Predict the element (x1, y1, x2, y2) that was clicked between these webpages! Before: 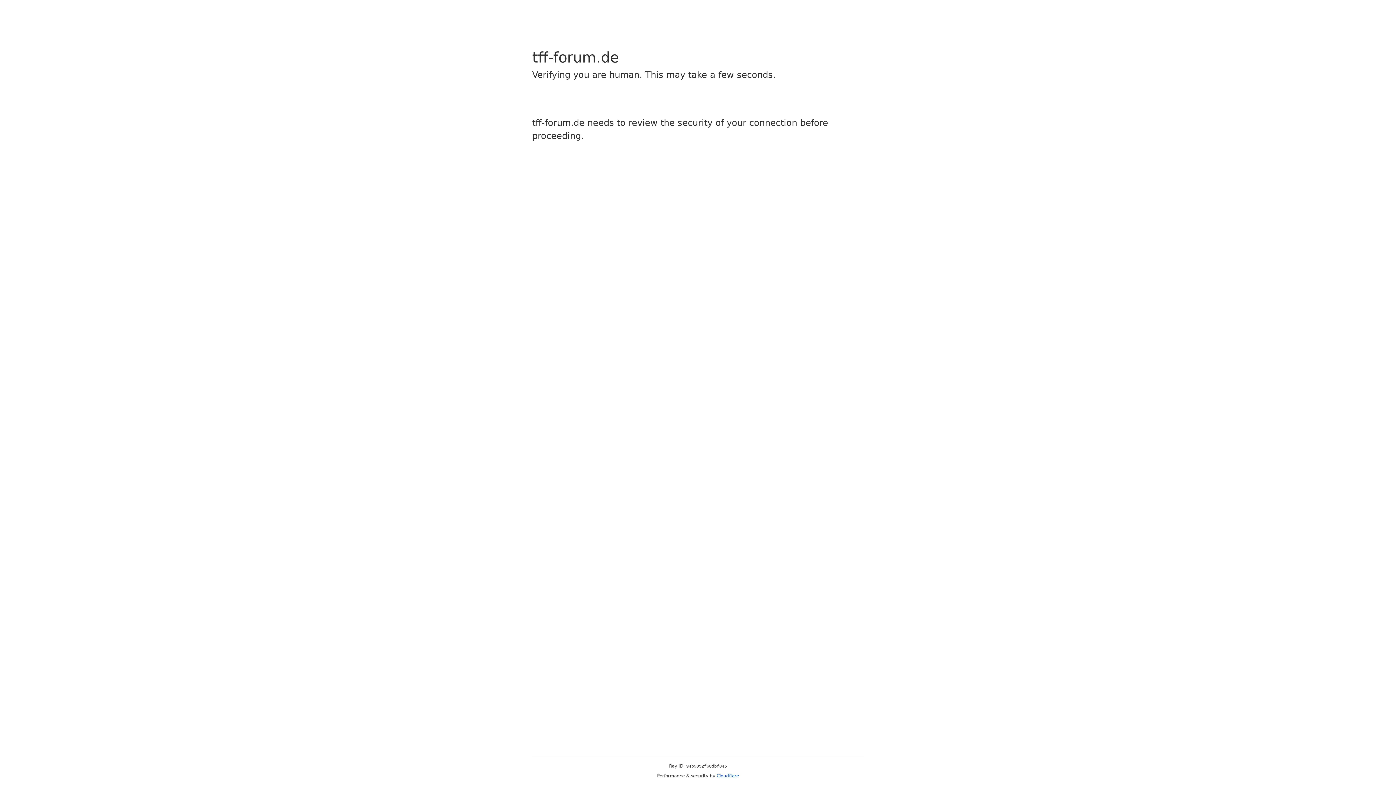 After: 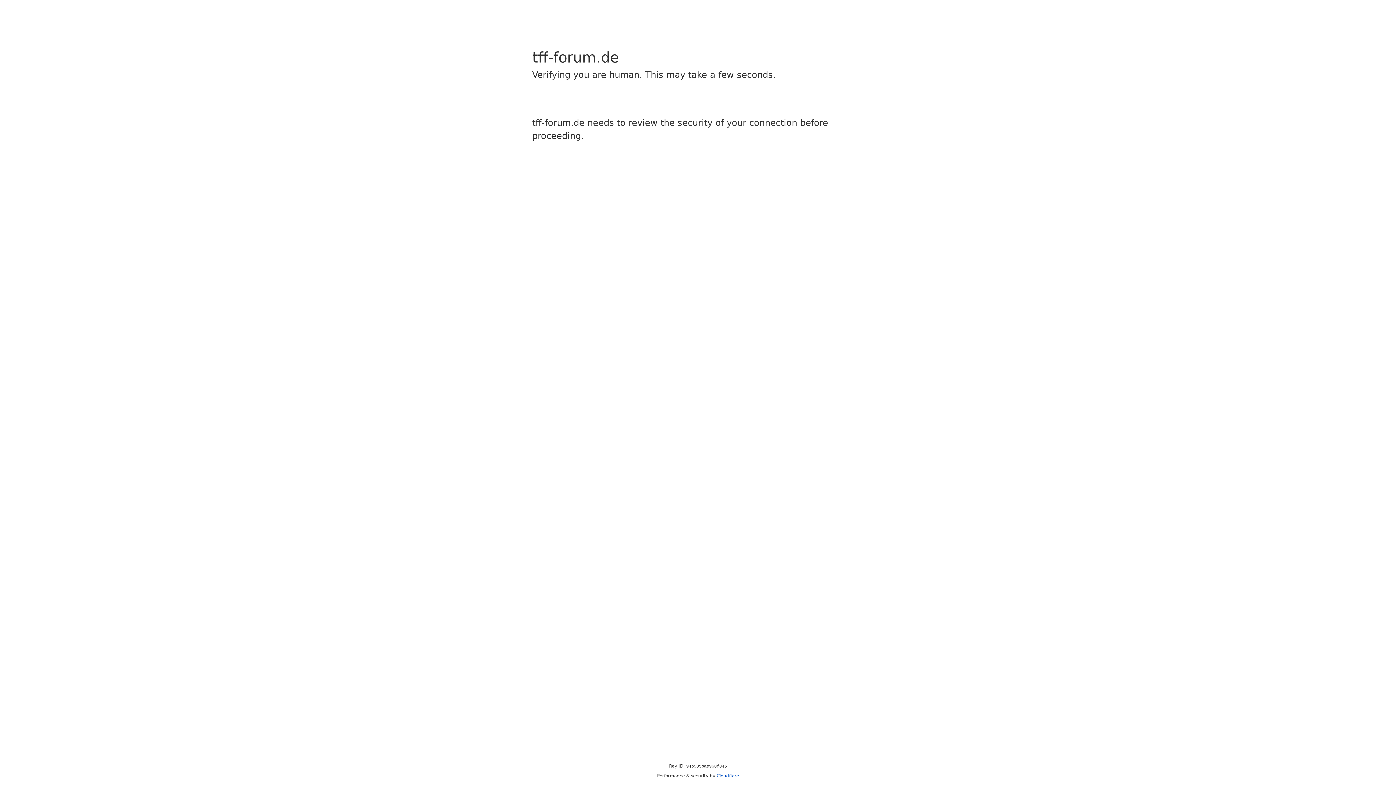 Action: label: Cloudflare bbox: (716, 773, 739, 778)